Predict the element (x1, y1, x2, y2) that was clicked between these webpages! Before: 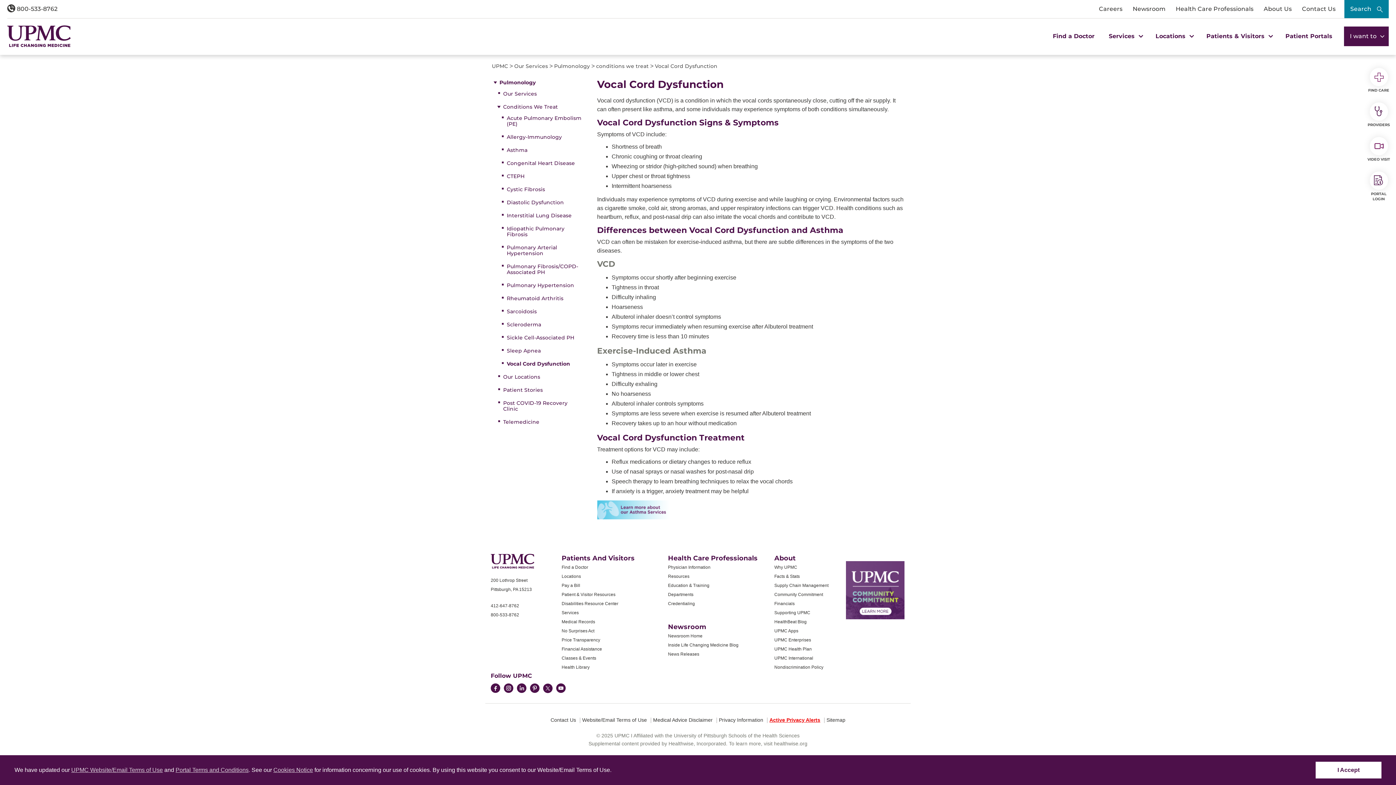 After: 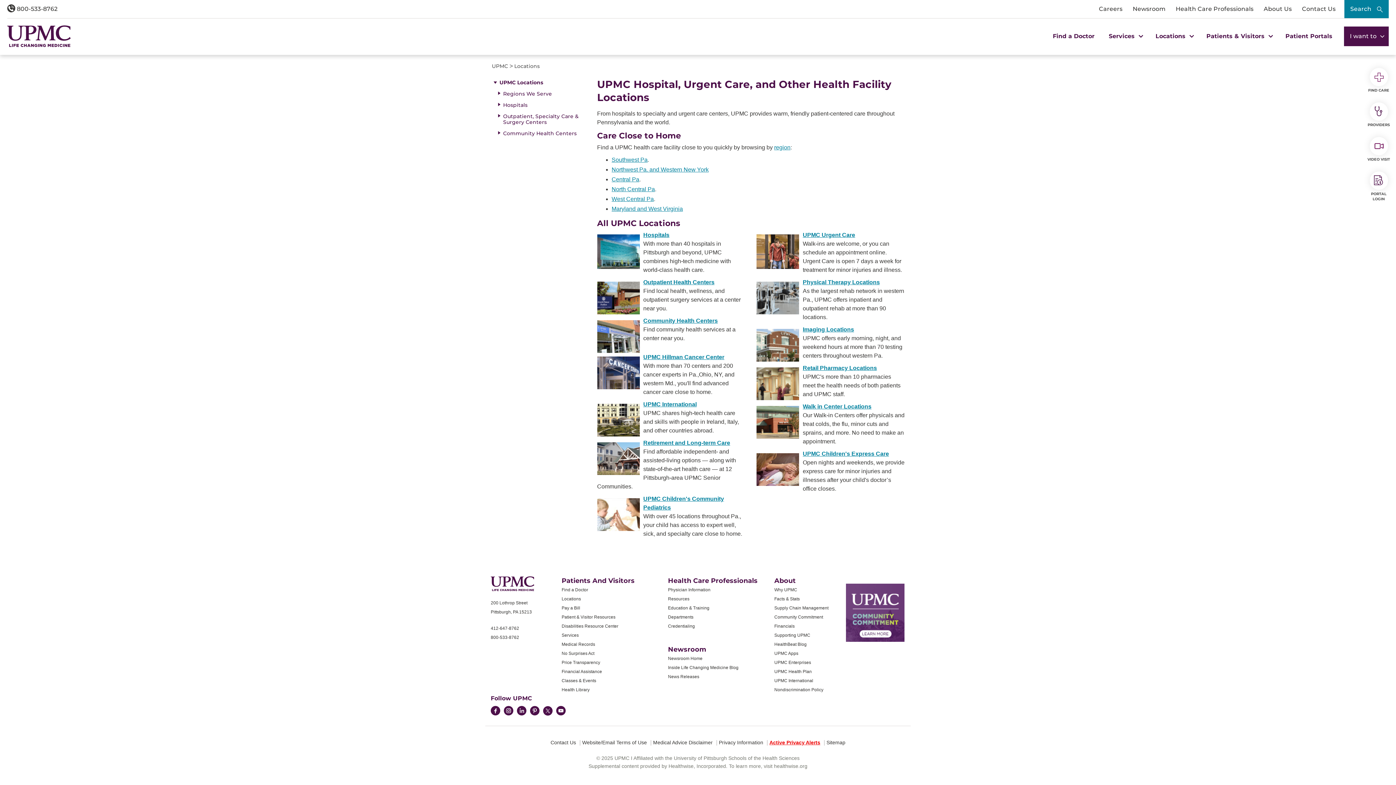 Action: label: Locations bbox: (561, 574, 581, 579)